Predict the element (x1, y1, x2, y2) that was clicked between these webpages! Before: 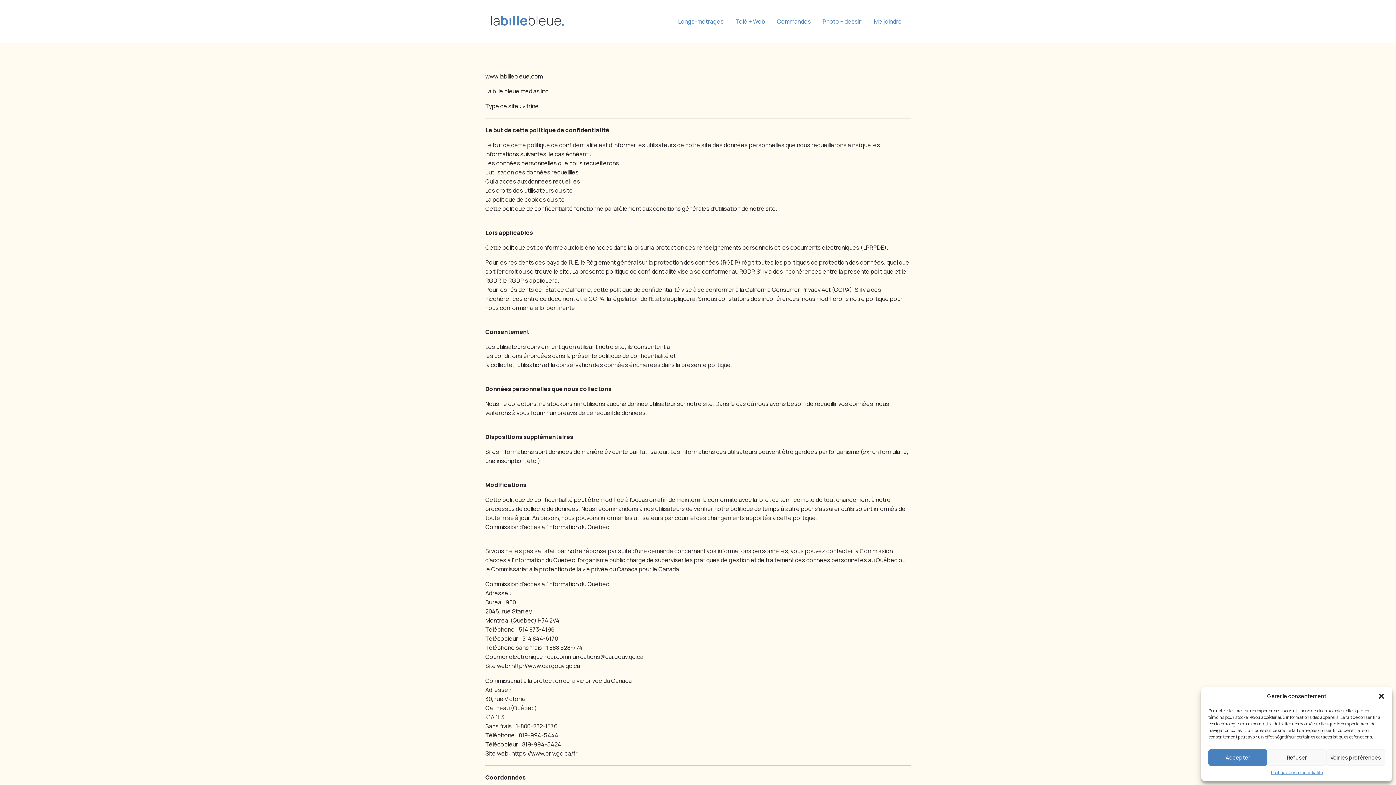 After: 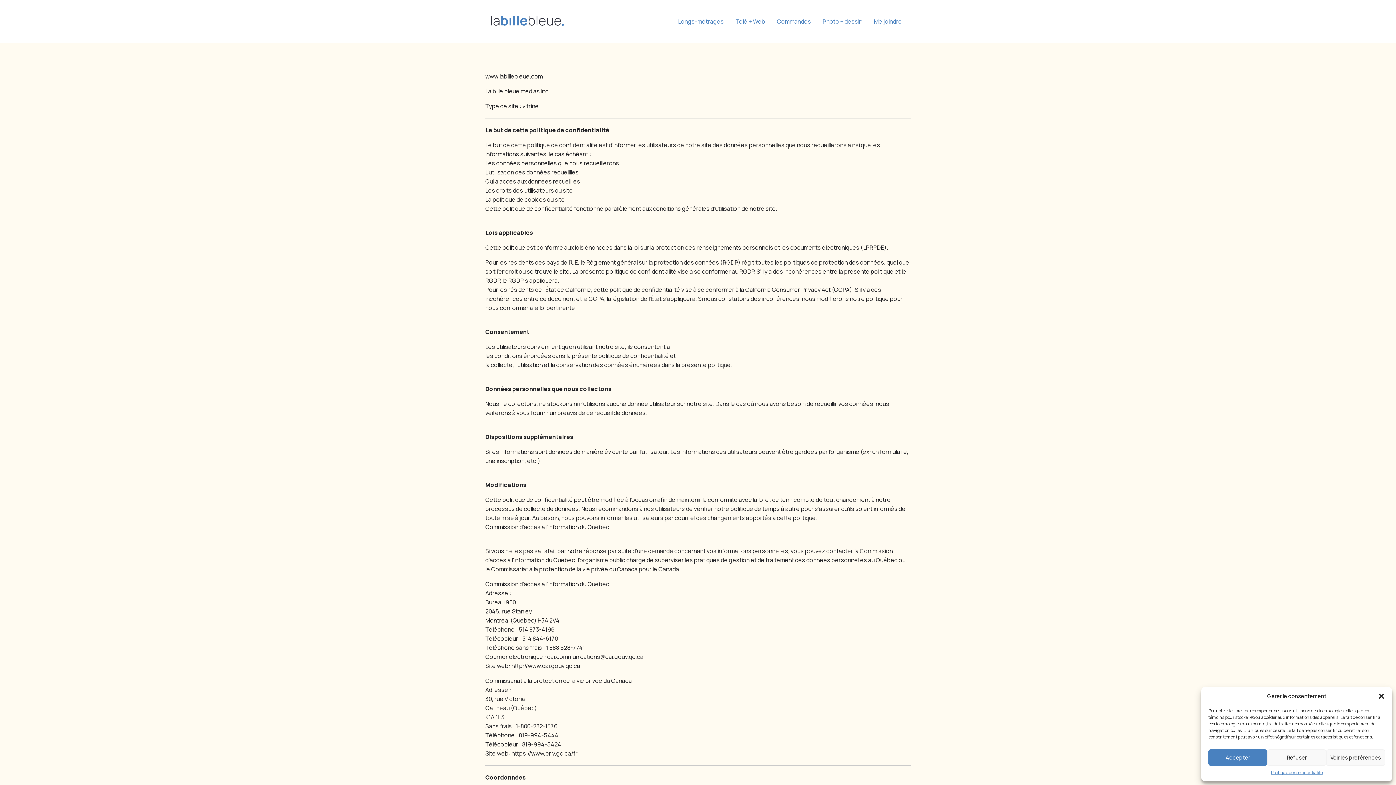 Action: label: Politique de confidentialité bbox: (1271, 769, 1322, 776)